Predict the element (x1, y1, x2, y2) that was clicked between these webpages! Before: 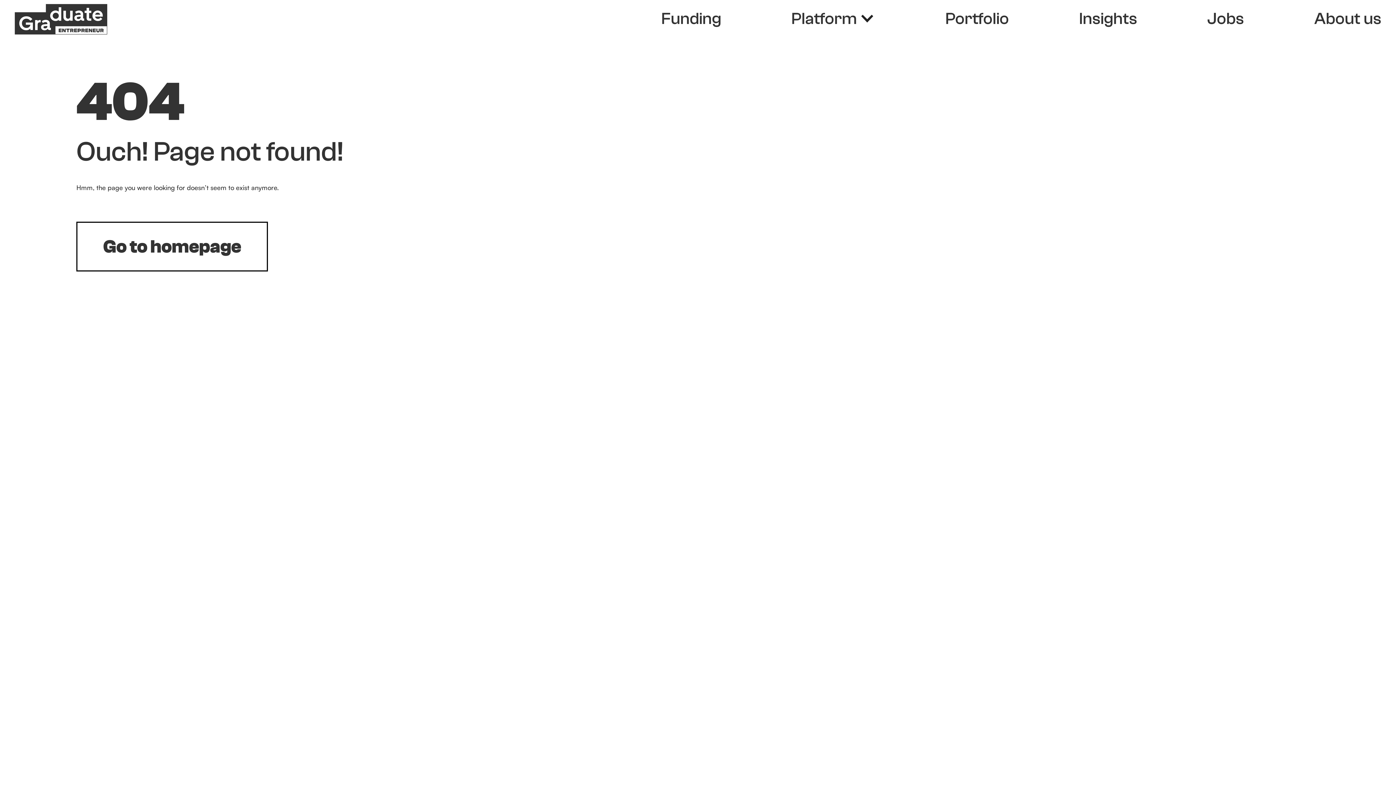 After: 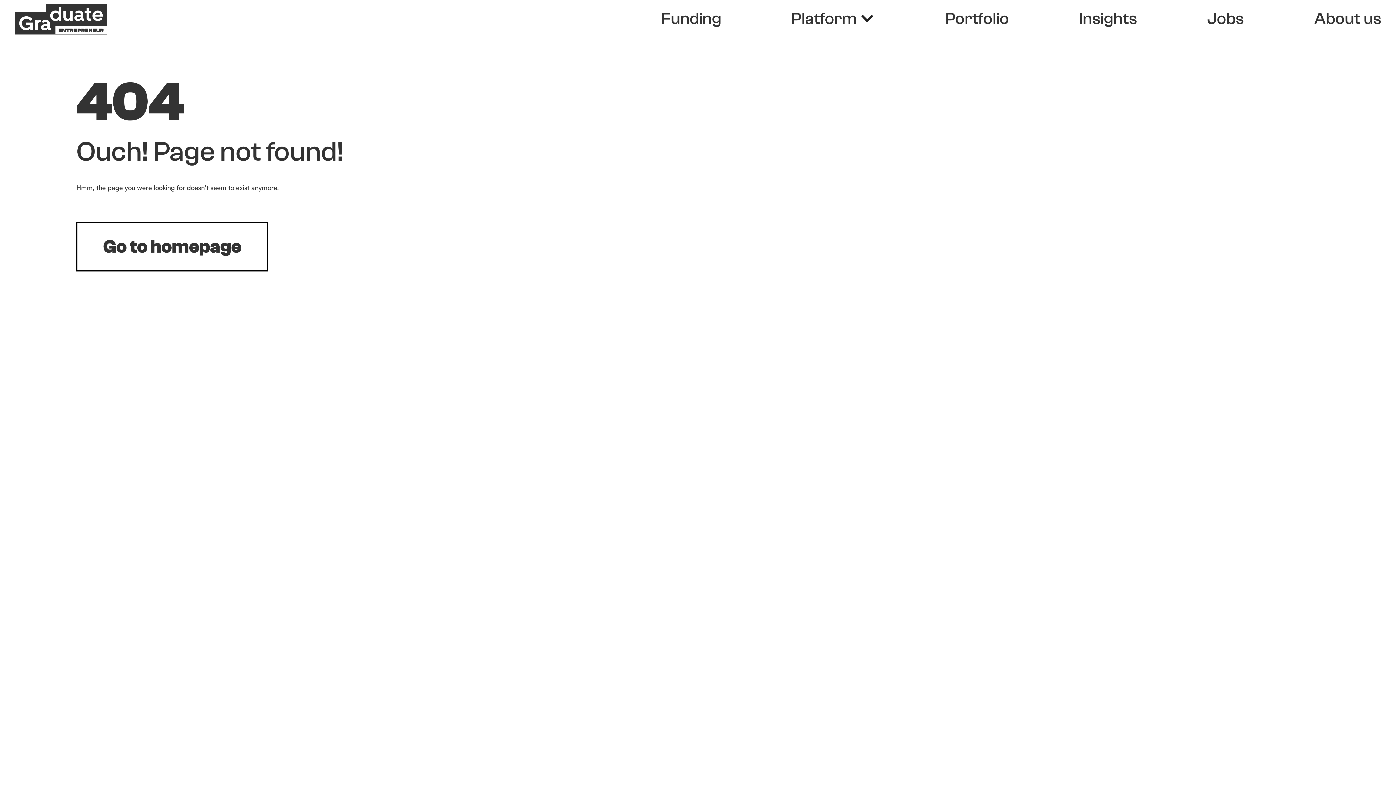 Action: bbox: (1207, 7, 1244, 31) label: Jobs